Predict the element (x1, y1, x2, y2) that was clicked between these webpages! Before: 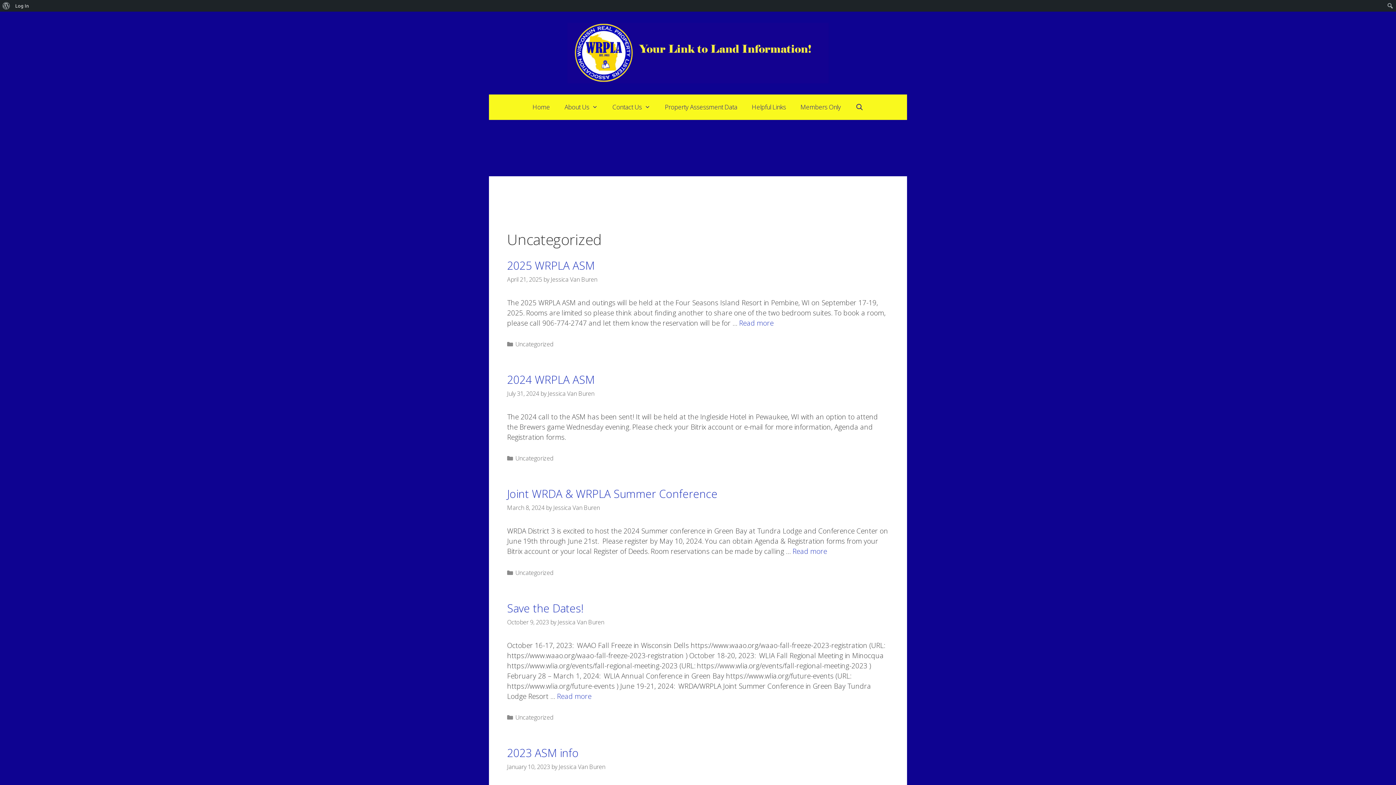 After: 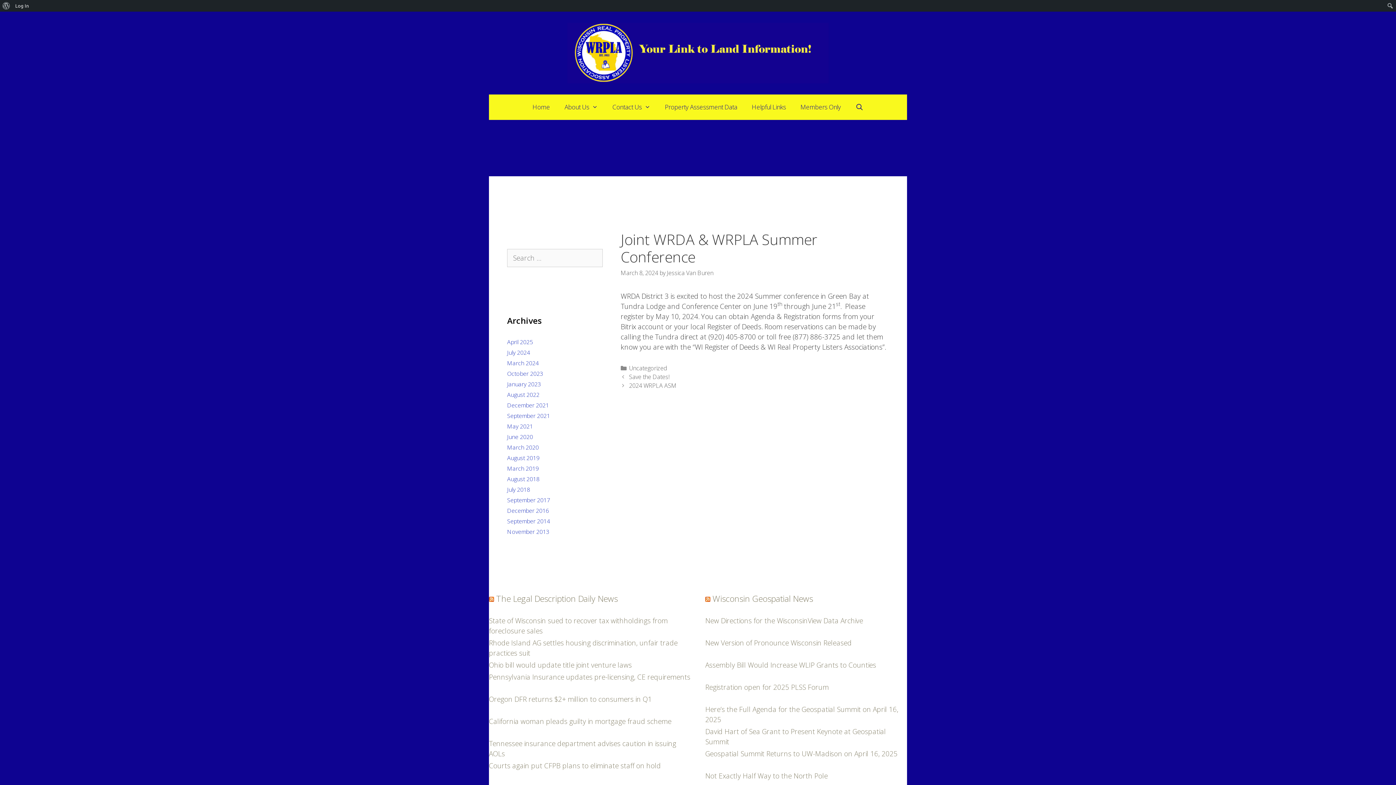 Action: label: Joint WRDA & WRPLA Summer Conference bbox: (507, 486, 717, 501)